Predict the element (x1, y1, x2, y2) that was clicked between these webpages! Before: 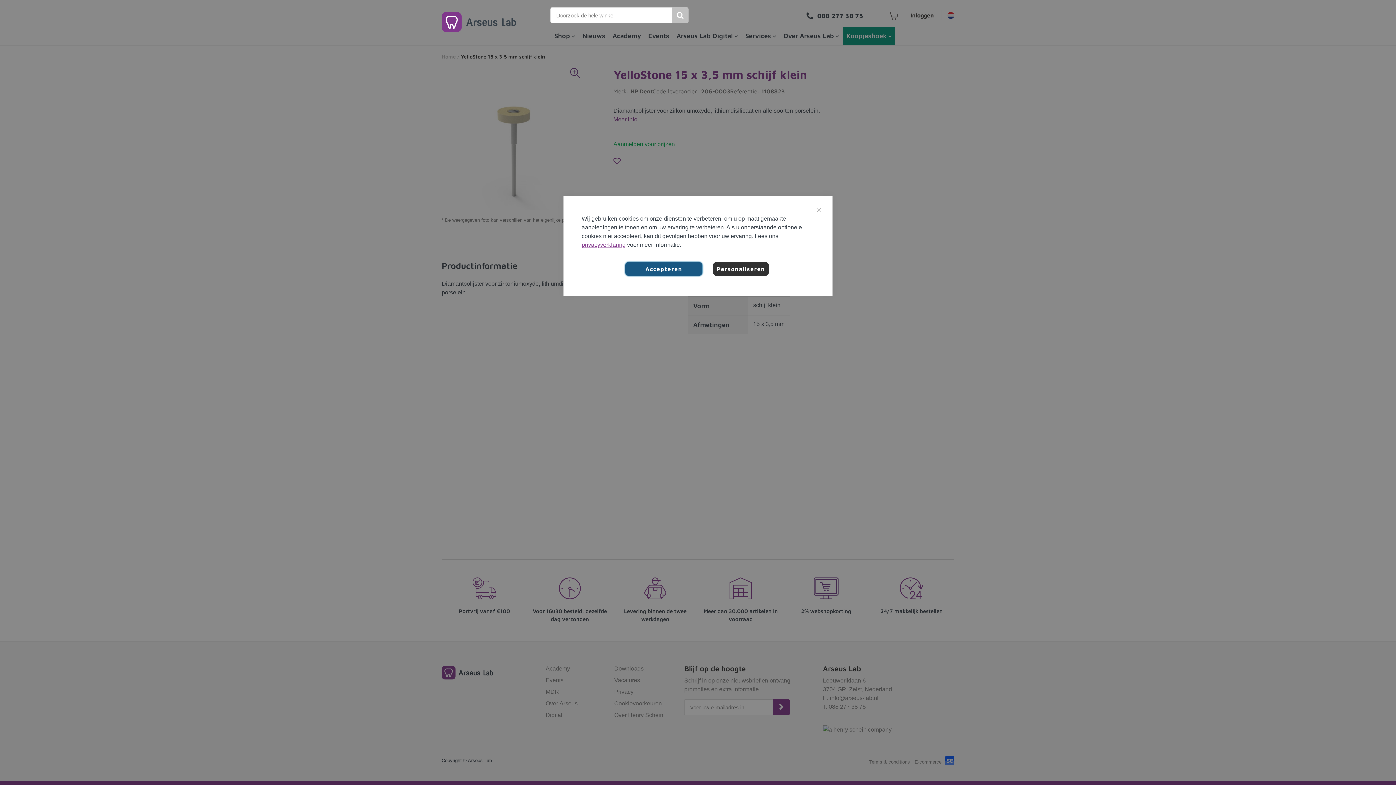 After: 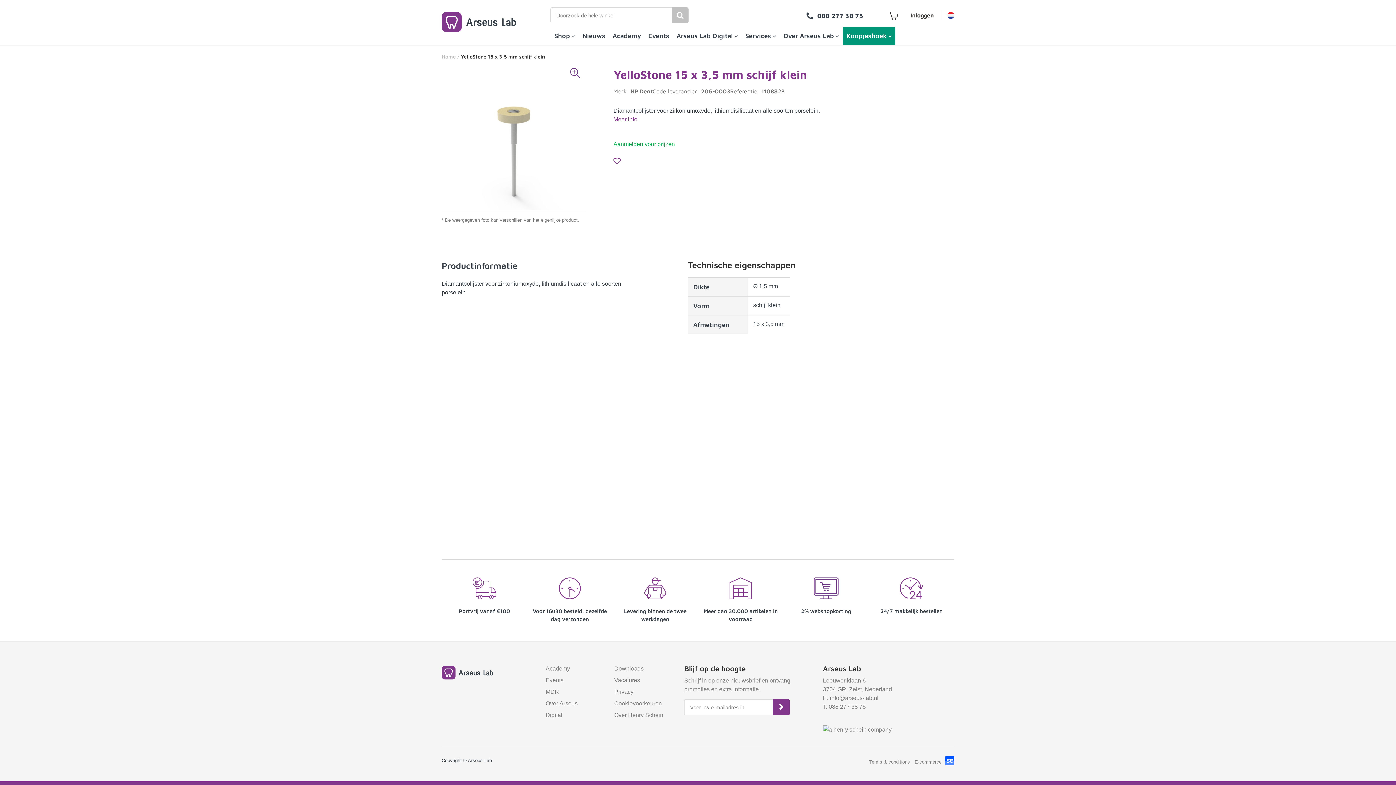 Action: label: Accepteren bbox: (625, 262, 702, 276)